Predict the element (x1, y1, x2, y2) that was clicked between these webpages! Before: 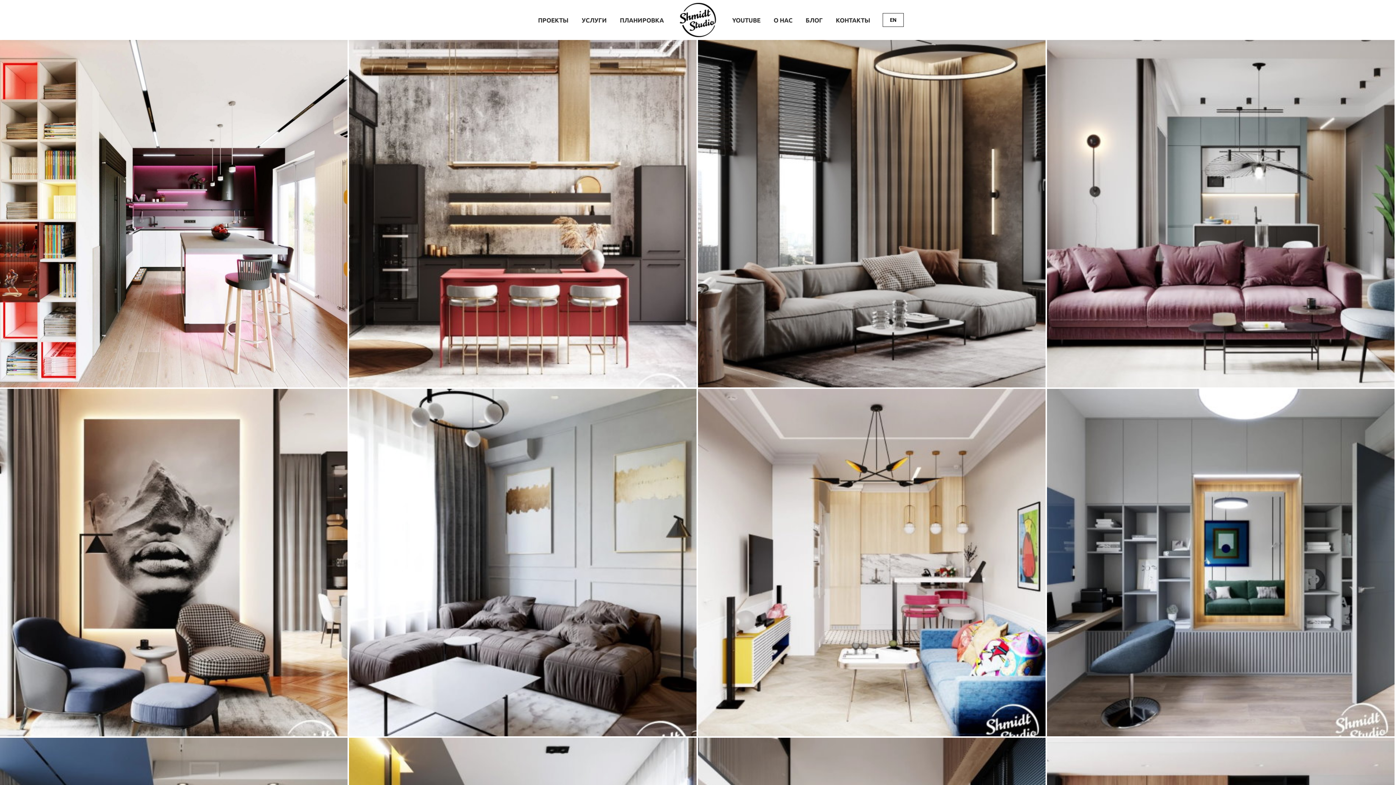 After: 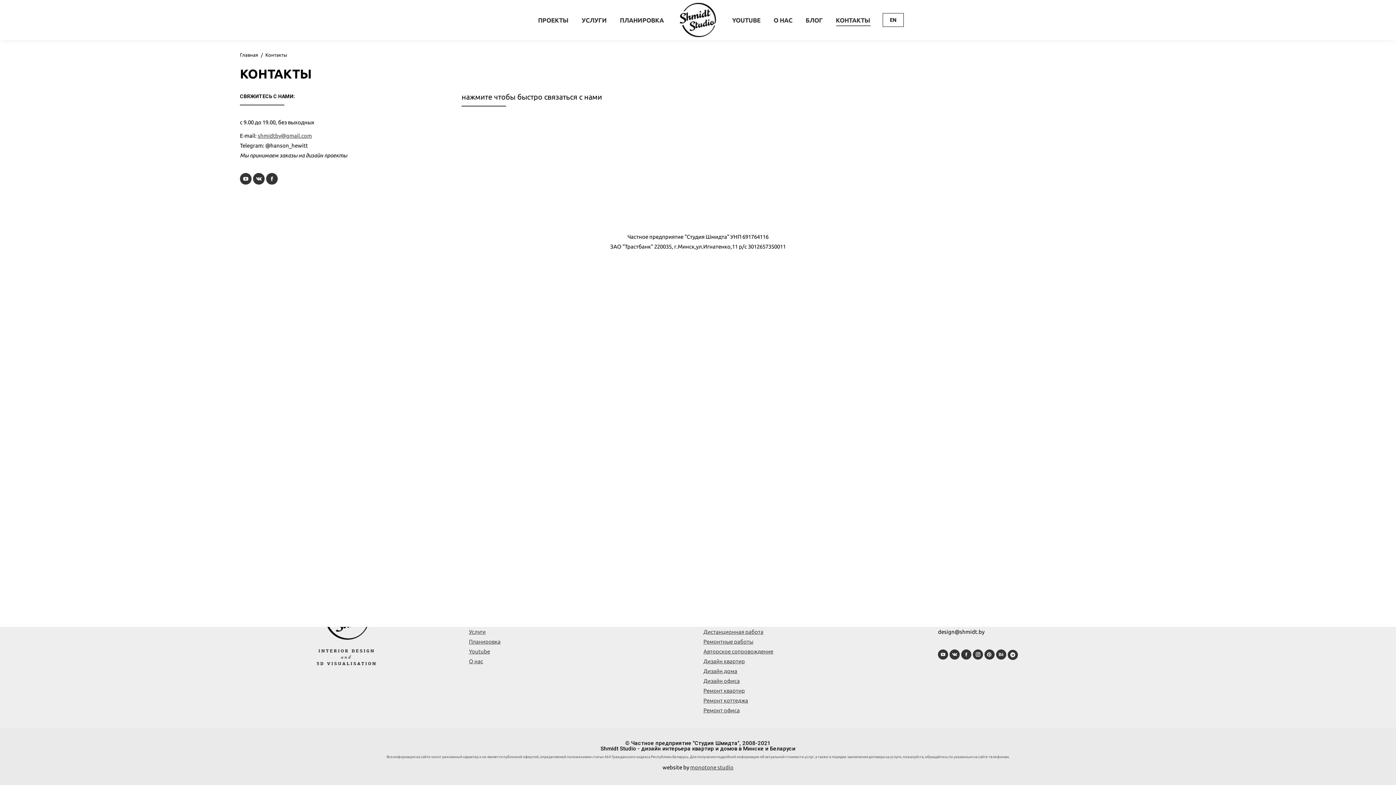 Action: label: КОНТАКТЫ bbox: (834, 6, 872, 33)